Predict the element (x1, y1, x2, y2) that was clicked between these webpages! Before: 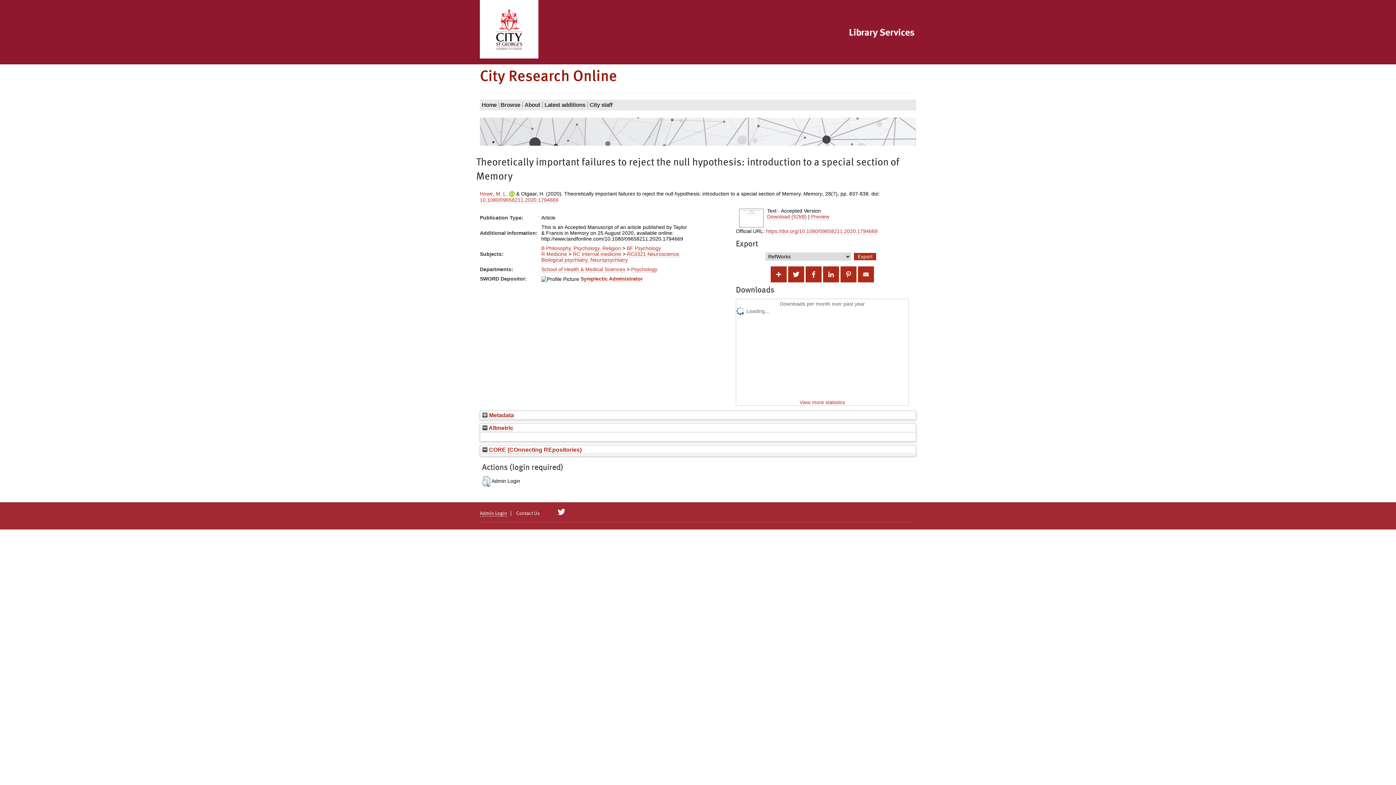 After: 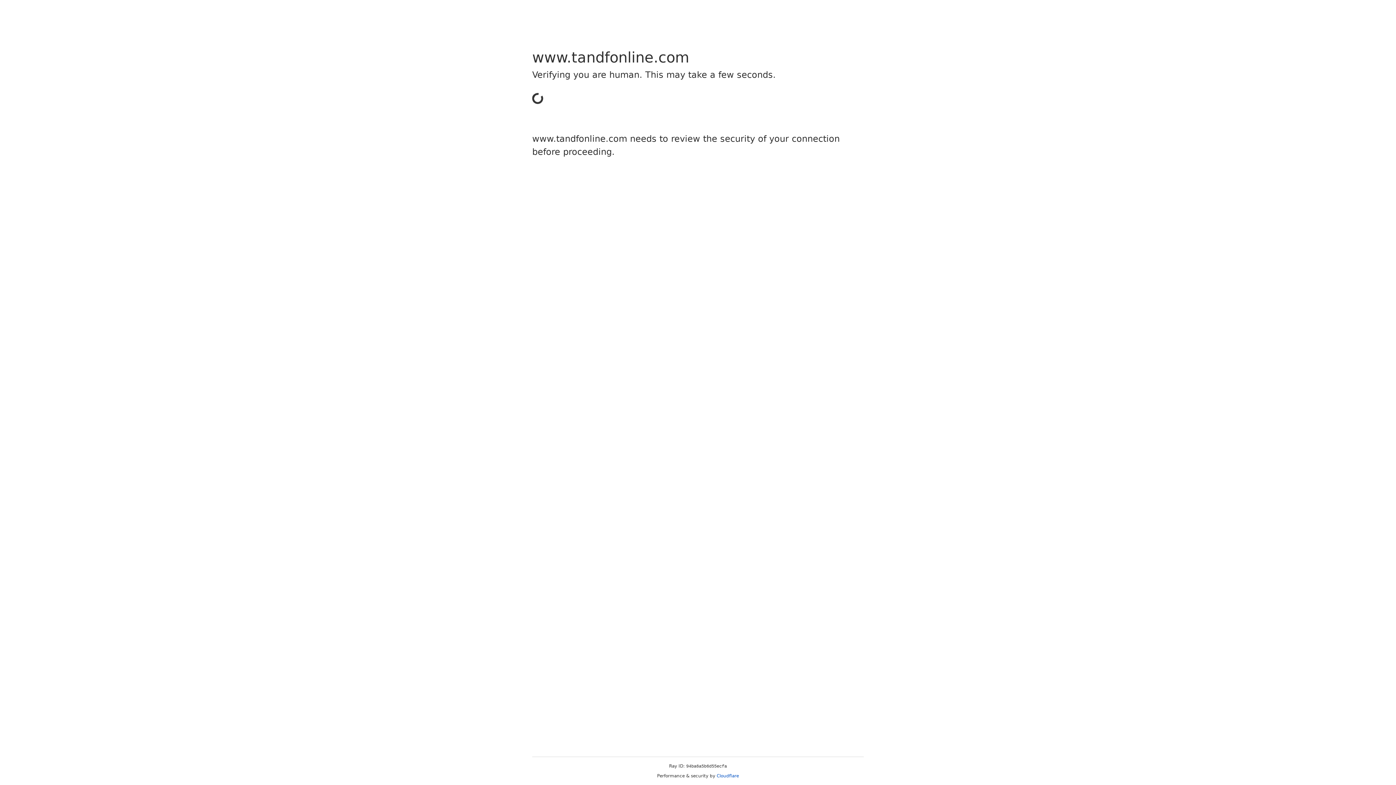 Action: bbox: (766, 228, 877, 234) label: https://doi.org/10.1080/09658211.2020.1794669